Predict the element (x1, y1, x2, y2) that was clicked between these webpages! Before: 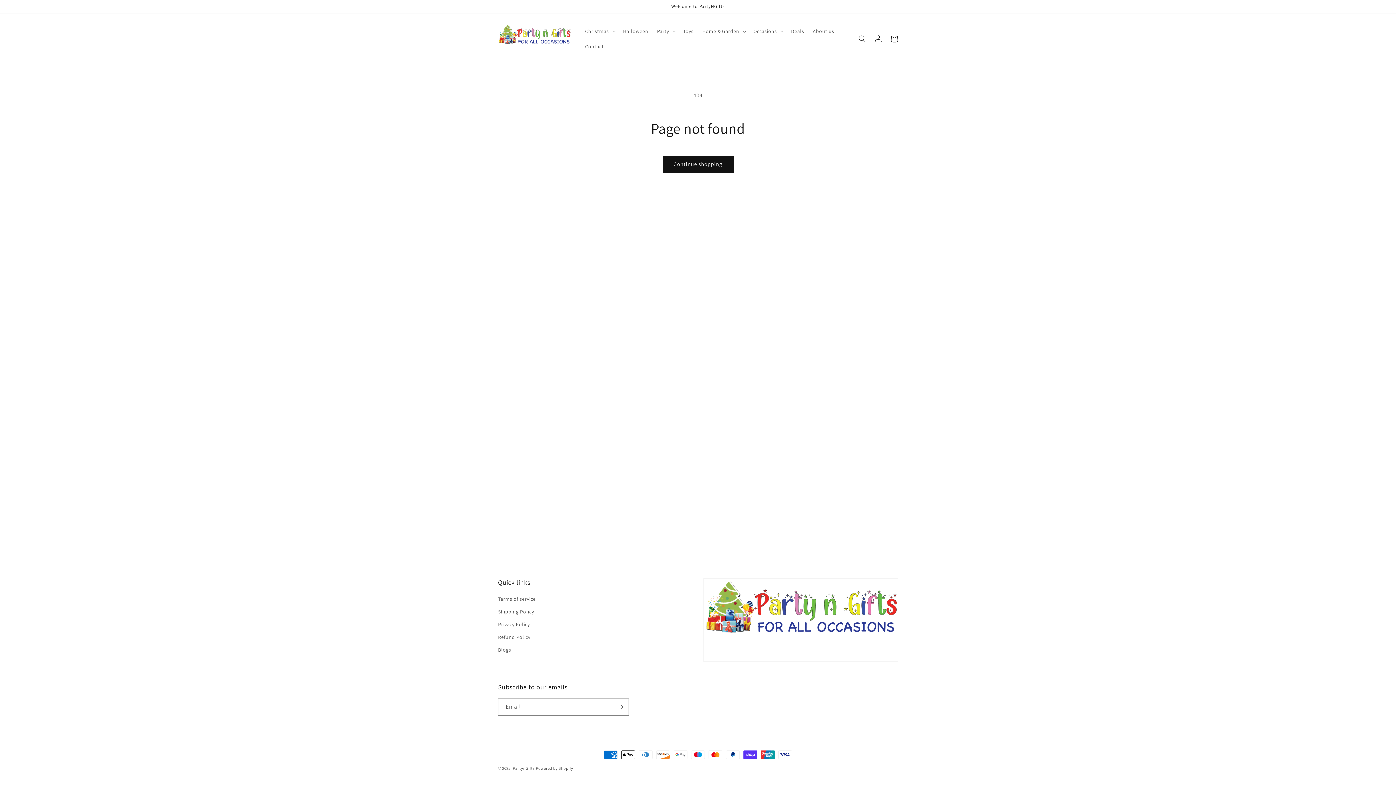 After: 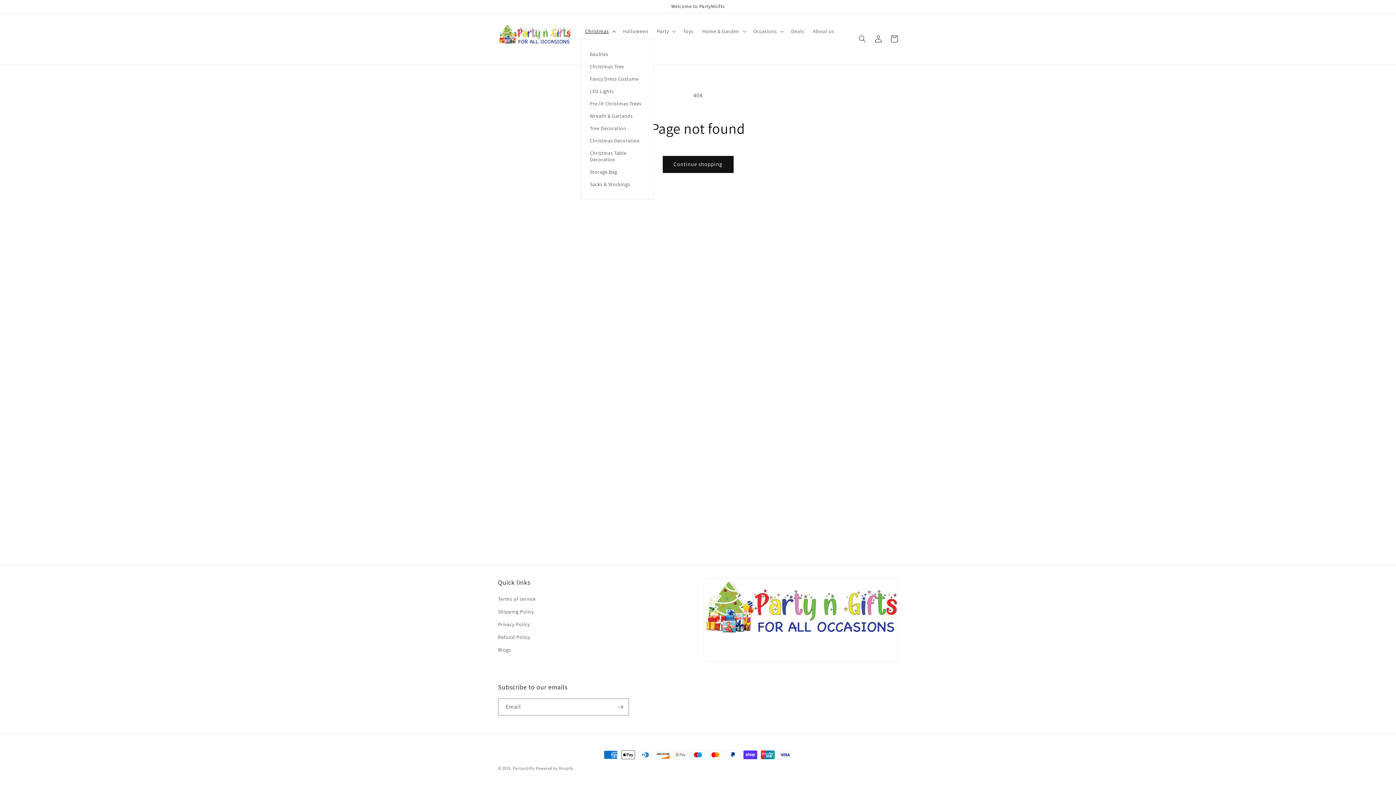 Action: bbox: (580, 23, 618, 39) label: Christmas